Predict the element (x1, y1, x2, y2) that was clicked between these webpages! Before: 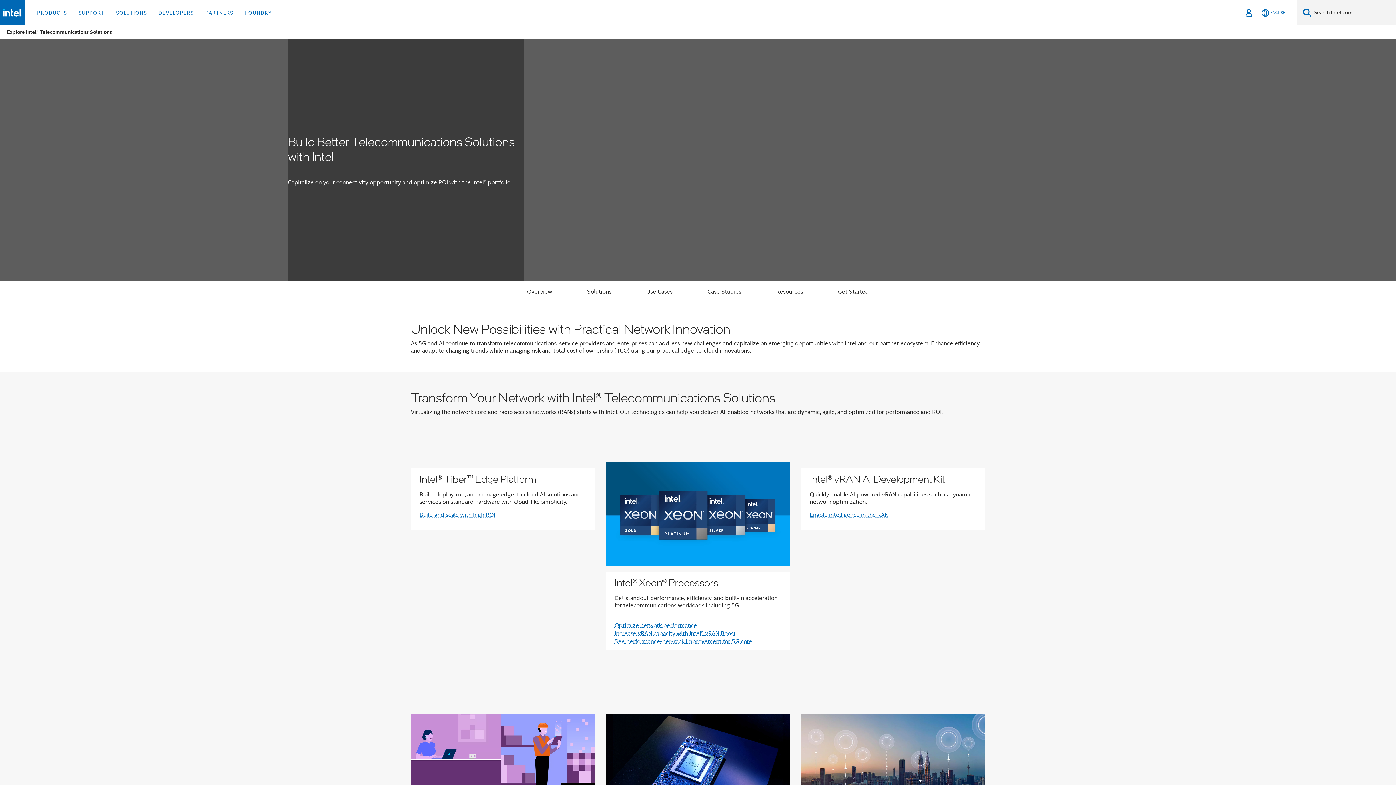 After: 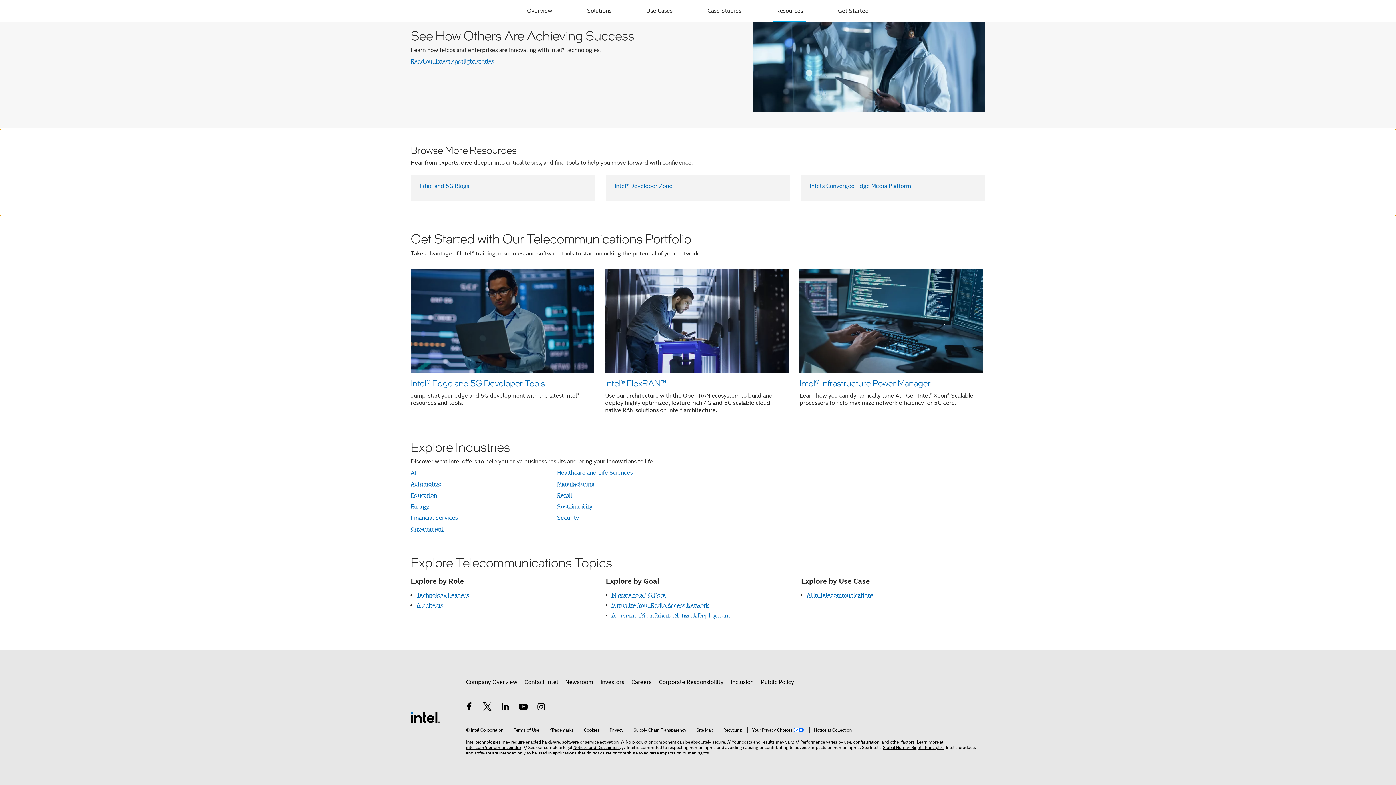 Action: label: Resources bbox: (773, 281, 806, 303)